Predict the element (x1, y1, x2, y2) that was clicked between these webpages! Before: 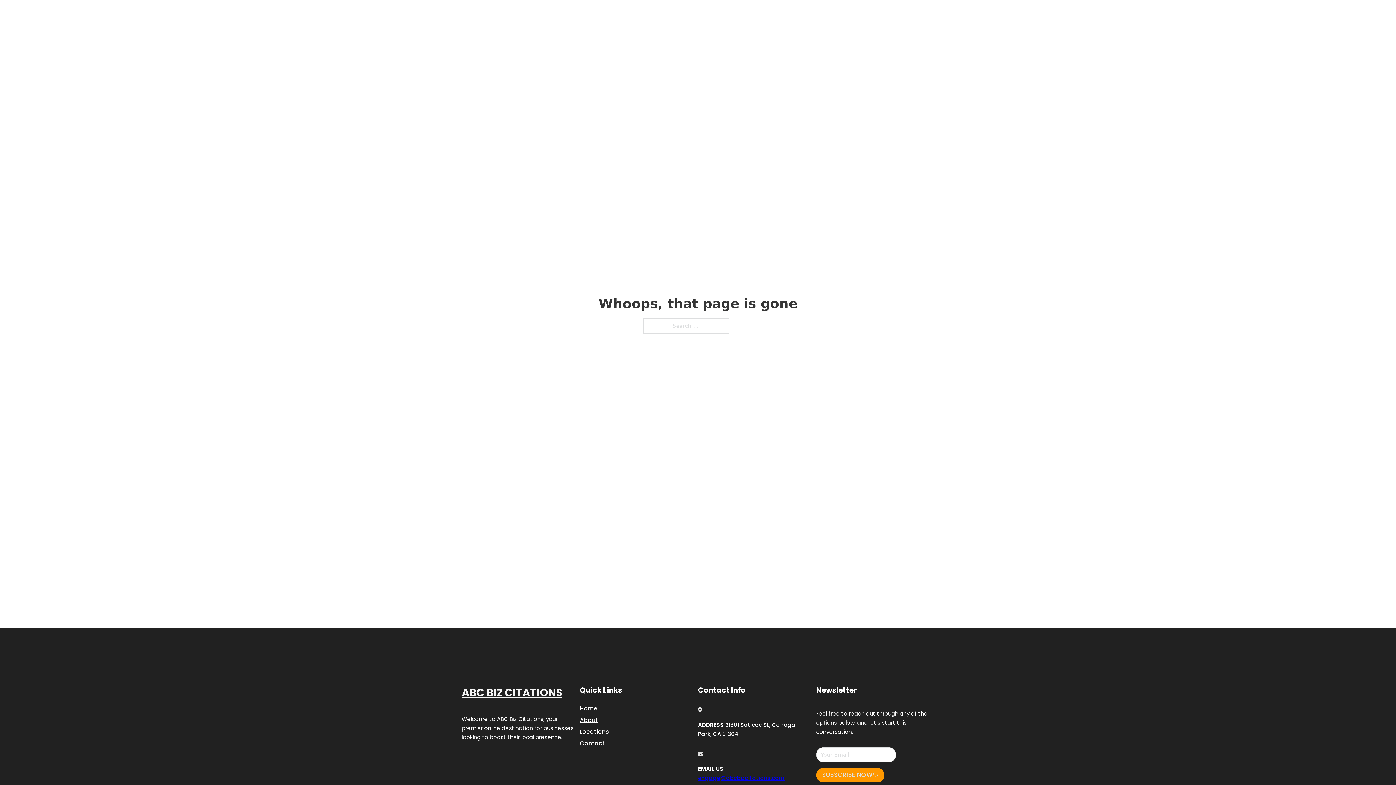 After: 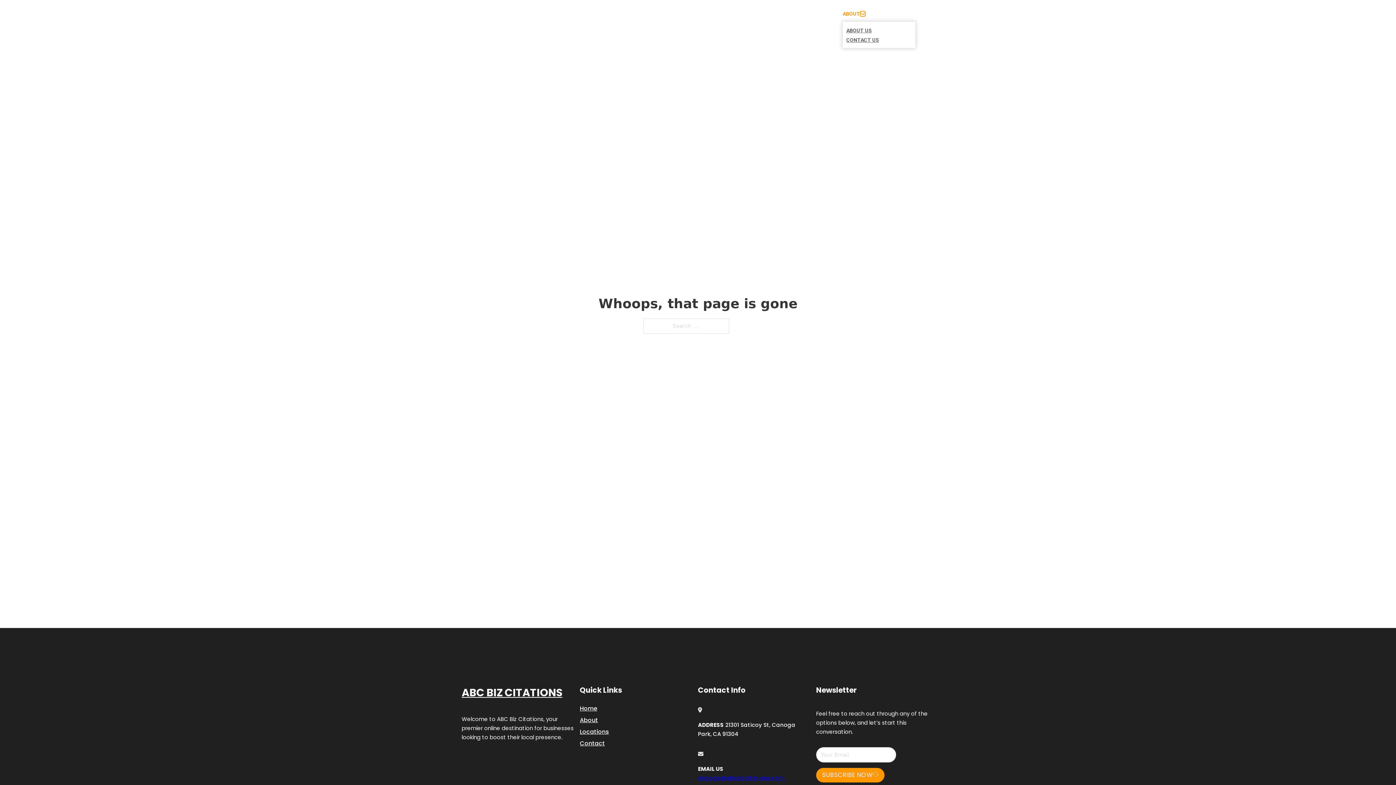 Action: bbox: (860, 11, 865, 16) label: Toggle dropdown